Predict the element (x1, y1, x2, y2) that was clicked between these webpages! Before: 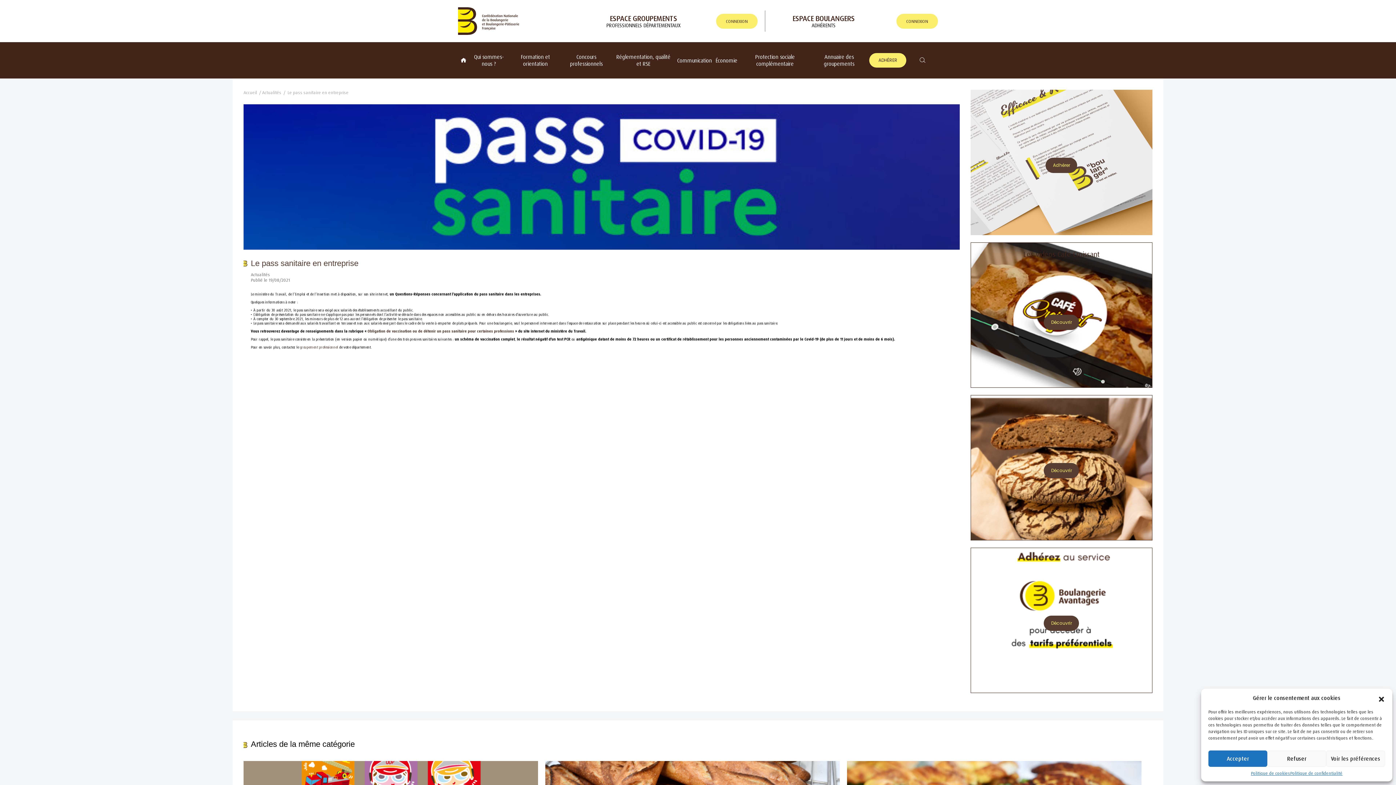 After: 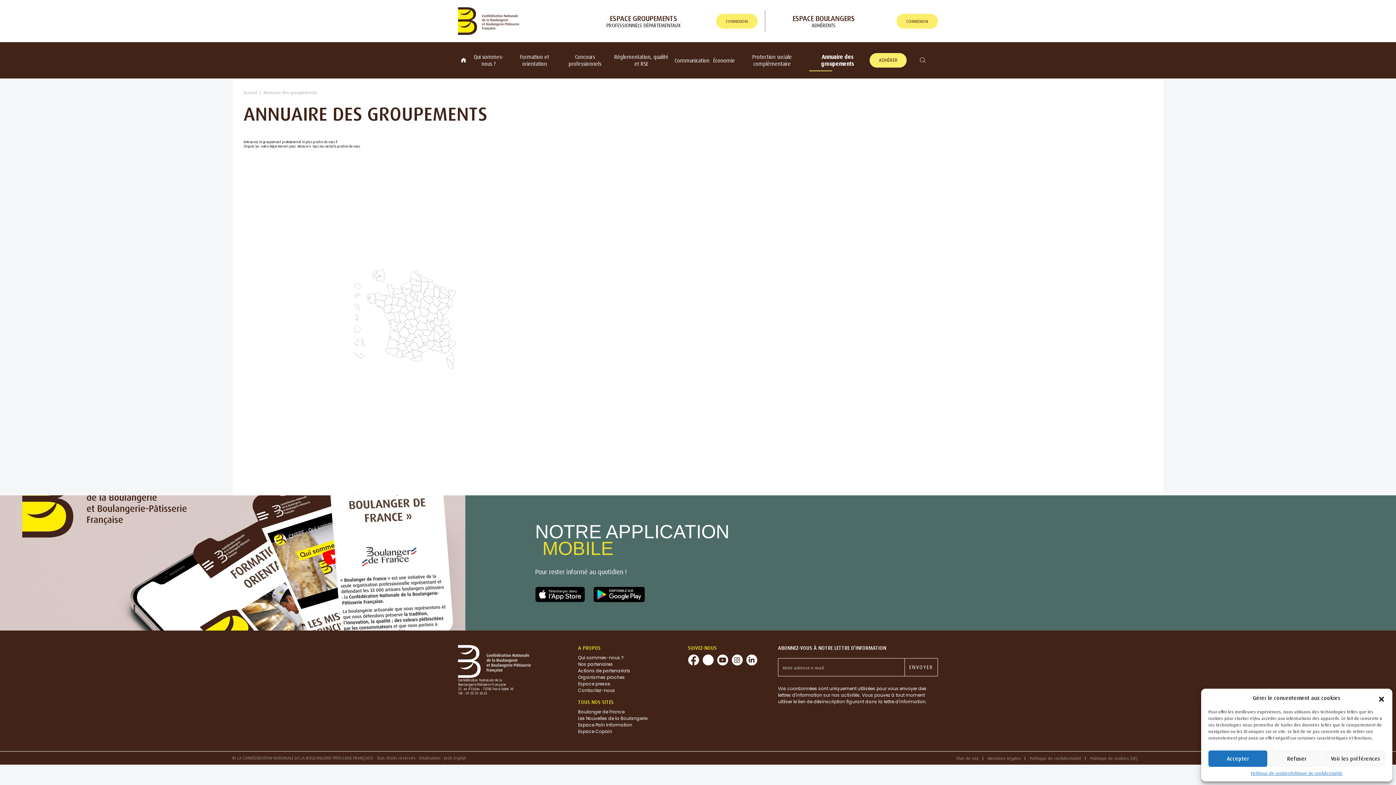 Action: bbox: (812, 42, 865, 78) label: Annuaire des groupements